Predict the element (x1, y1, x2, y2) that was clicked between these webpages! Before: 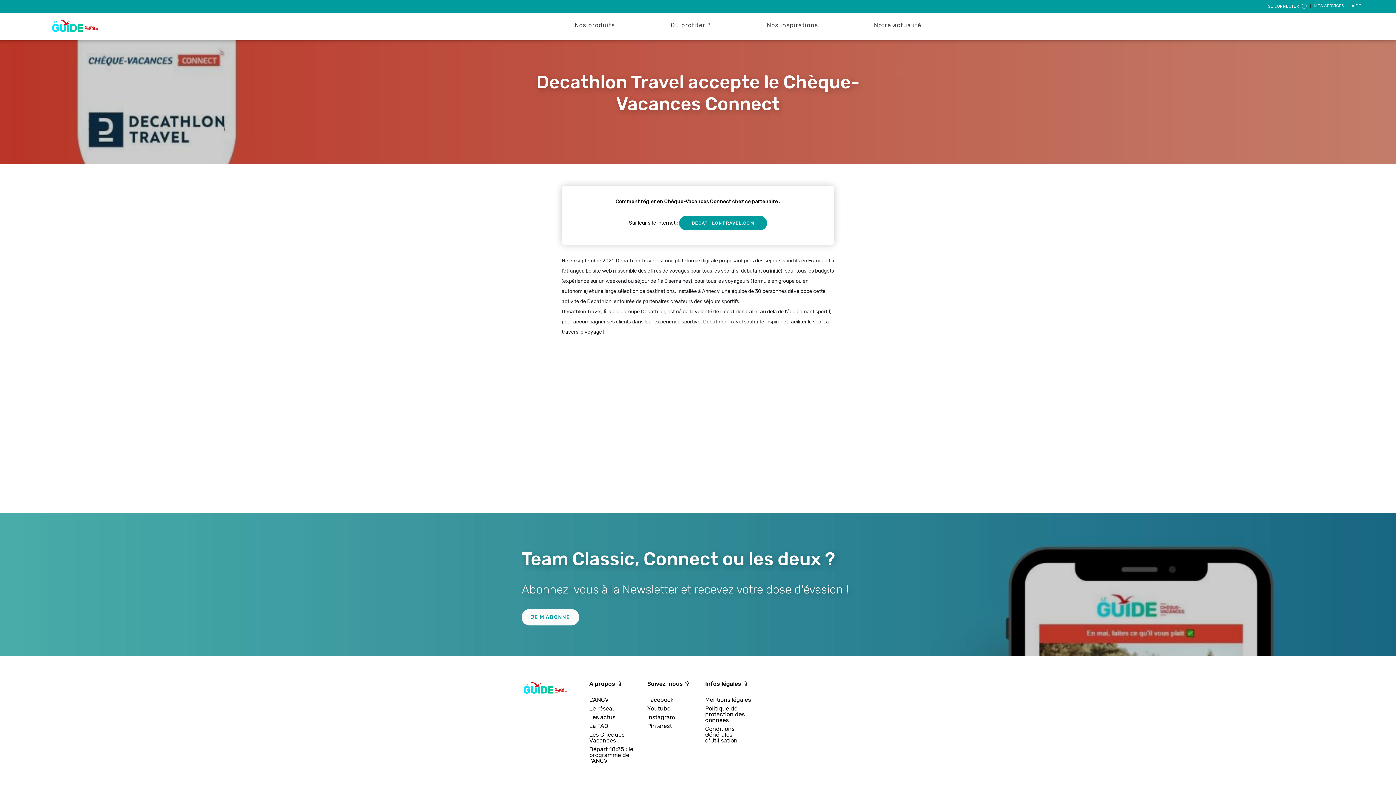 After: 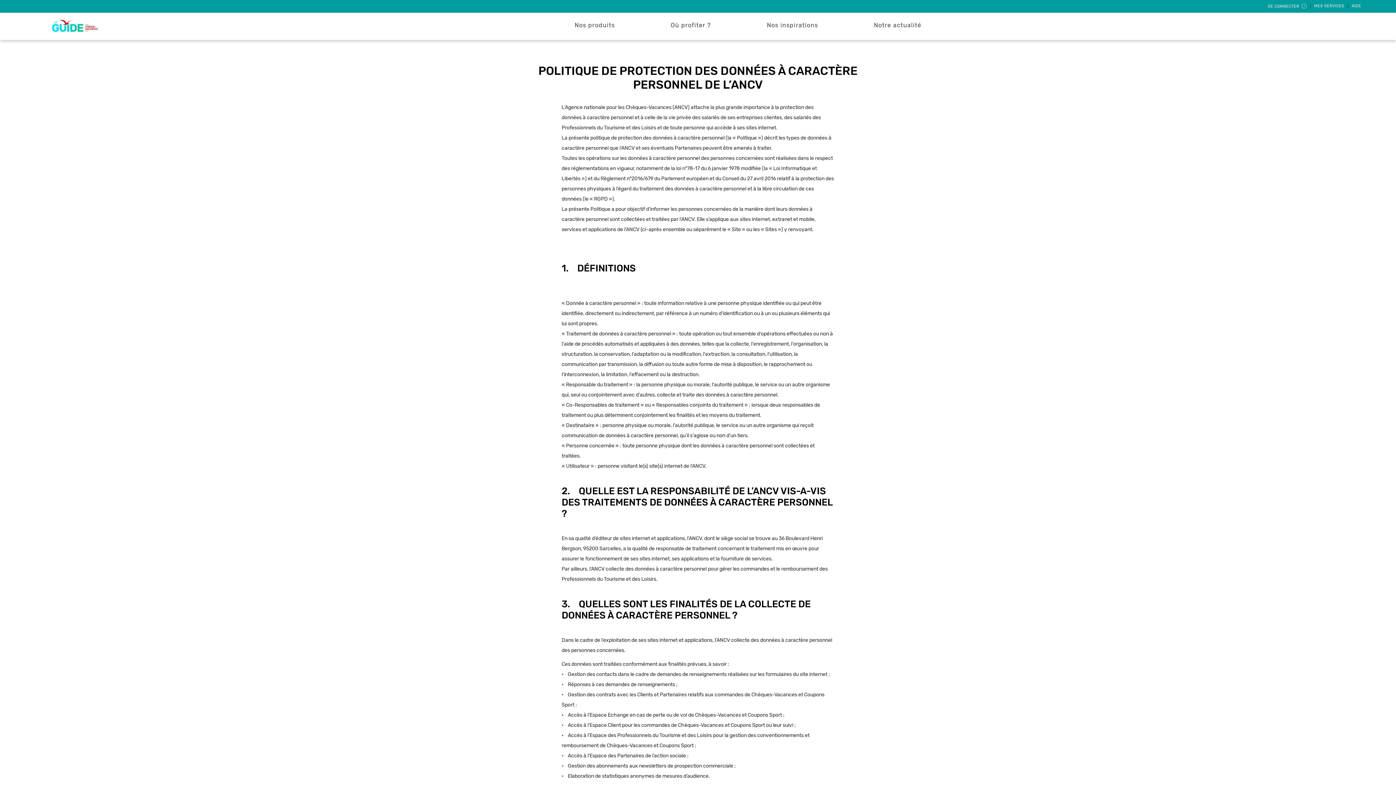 Action: label: Politique de protection des données bbox: (705, 706, 755, 723)